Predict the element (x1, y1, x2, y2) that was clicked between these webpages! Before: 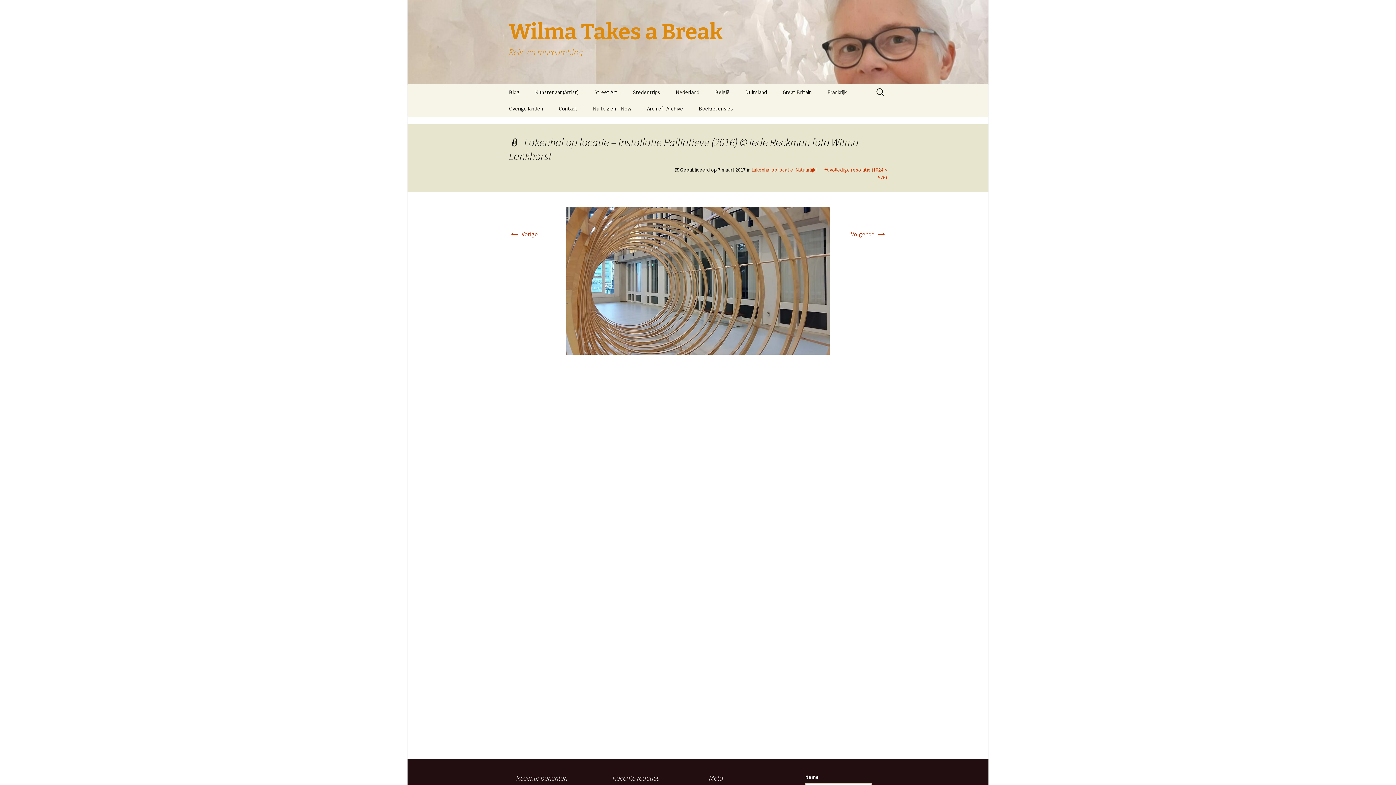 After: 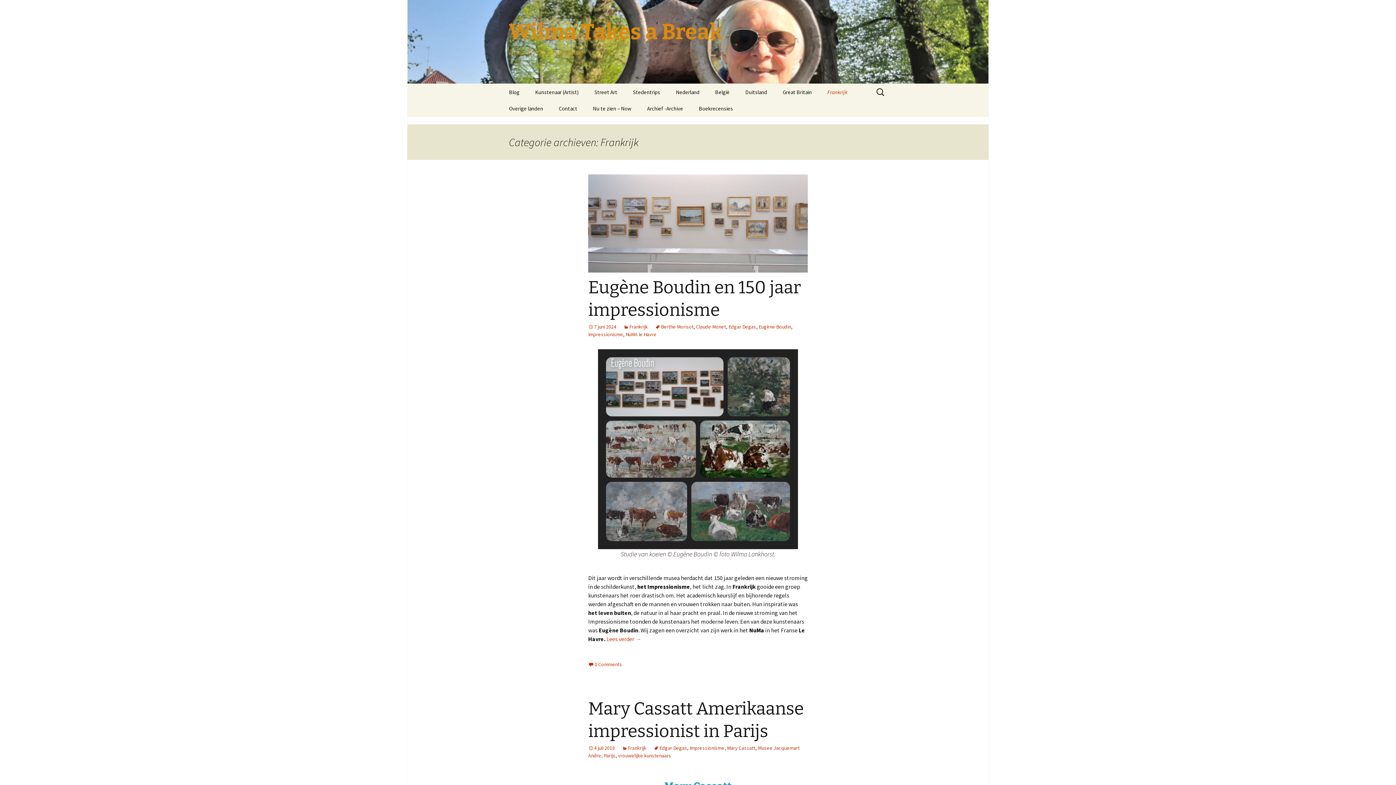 Action: label: Frankrijk bbox: (820, 84, 854, 100)